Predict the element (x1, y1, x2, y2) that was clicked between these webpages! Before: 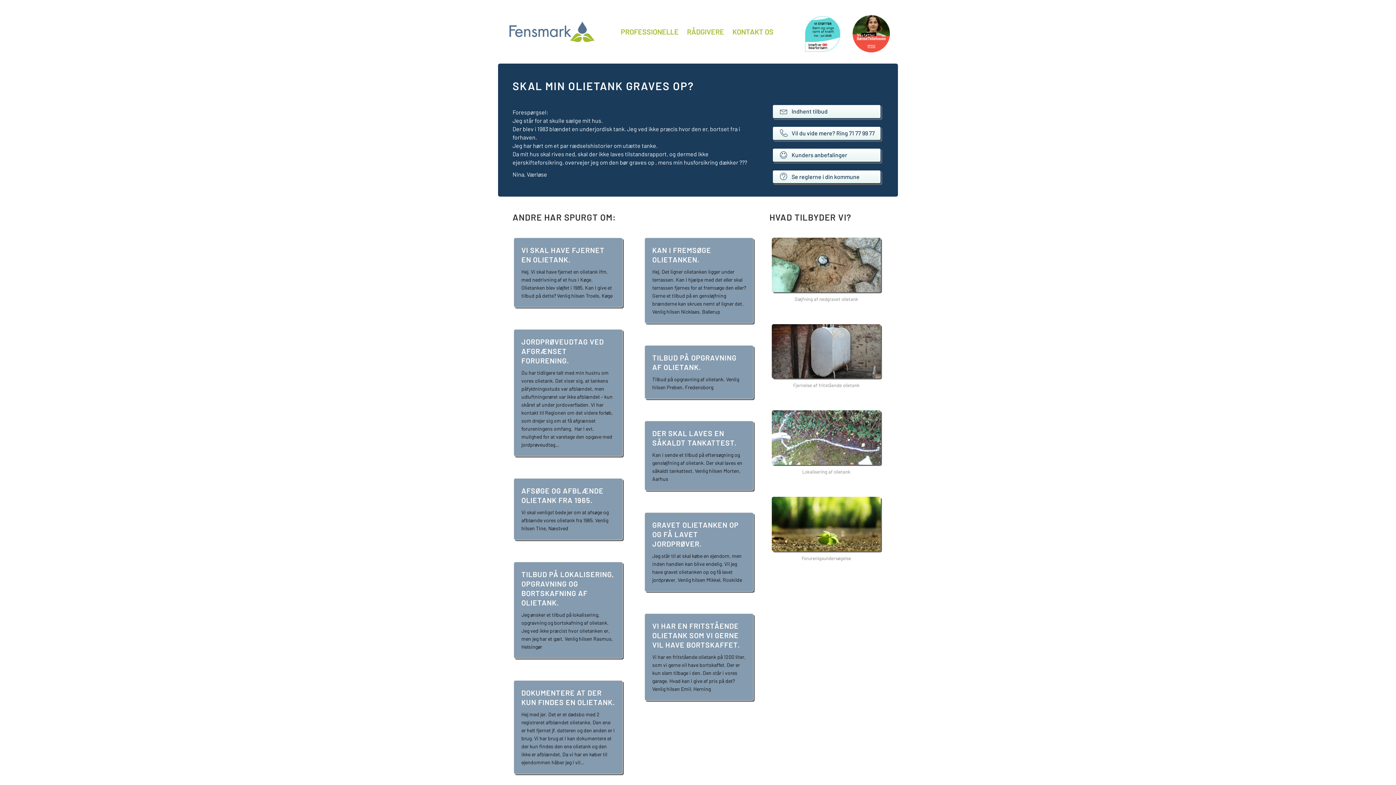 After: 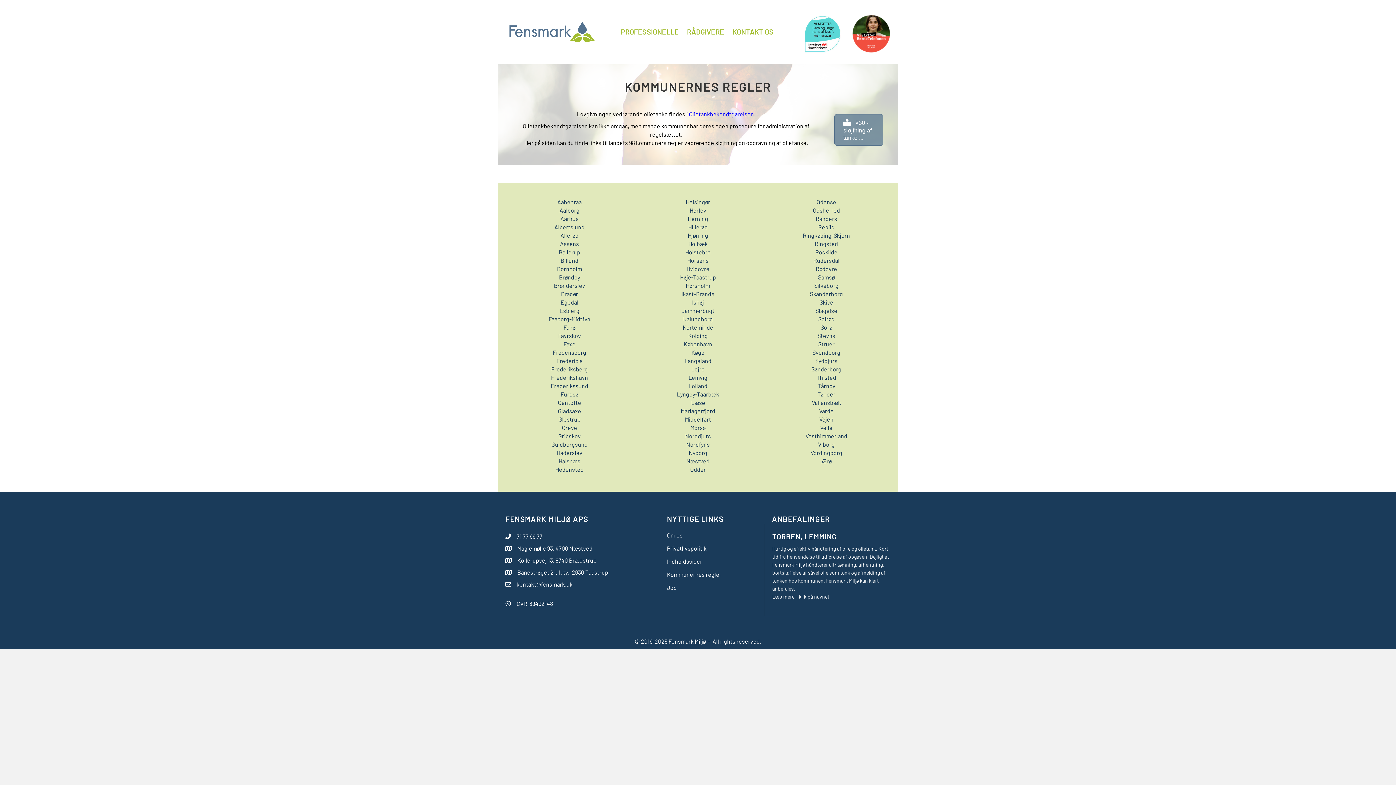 Action: bbox: (772, 169, 881, 184) label:  Se reglerne i din kommune